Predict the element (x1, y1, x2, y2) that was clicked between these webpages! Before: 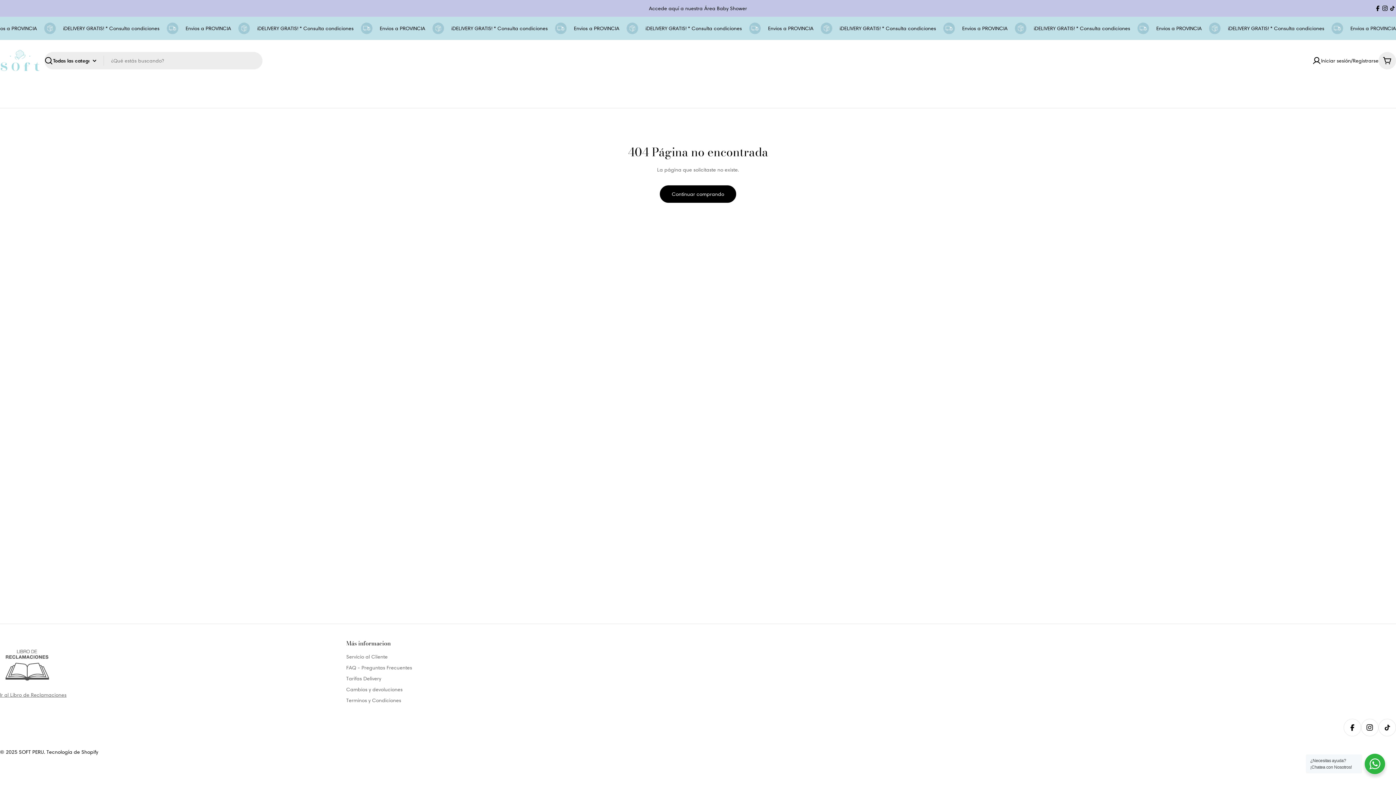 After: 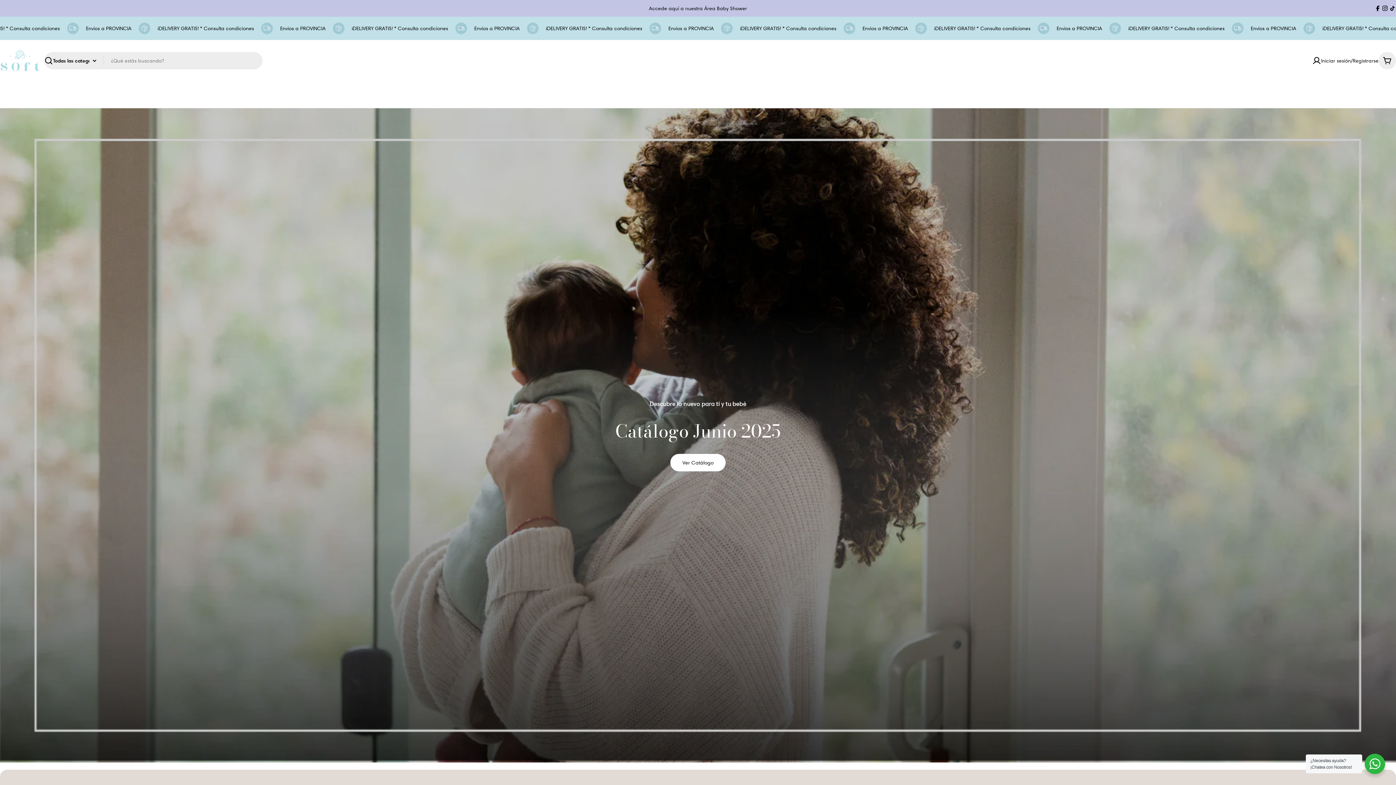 Action: label: SOFT PERU bbox: (18, 749, 44, 755)